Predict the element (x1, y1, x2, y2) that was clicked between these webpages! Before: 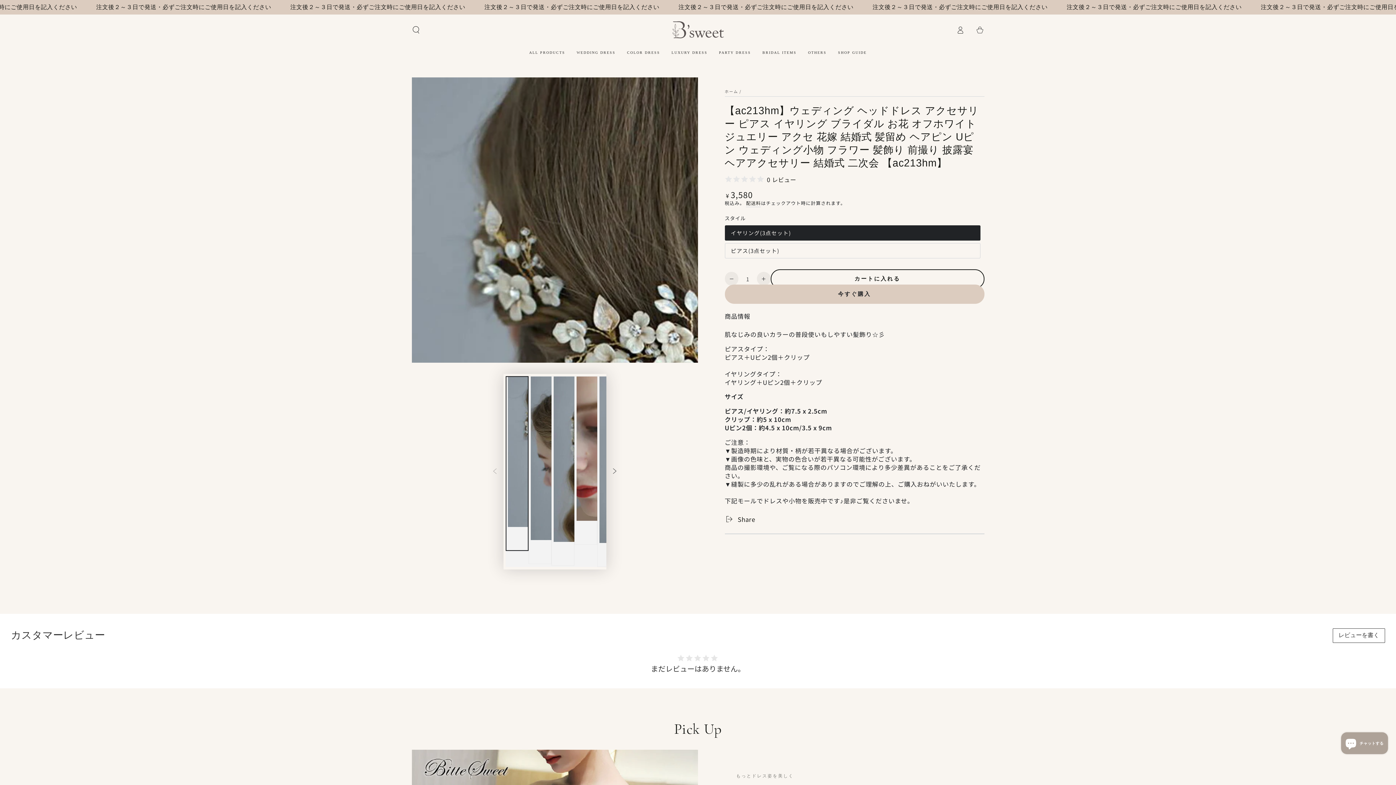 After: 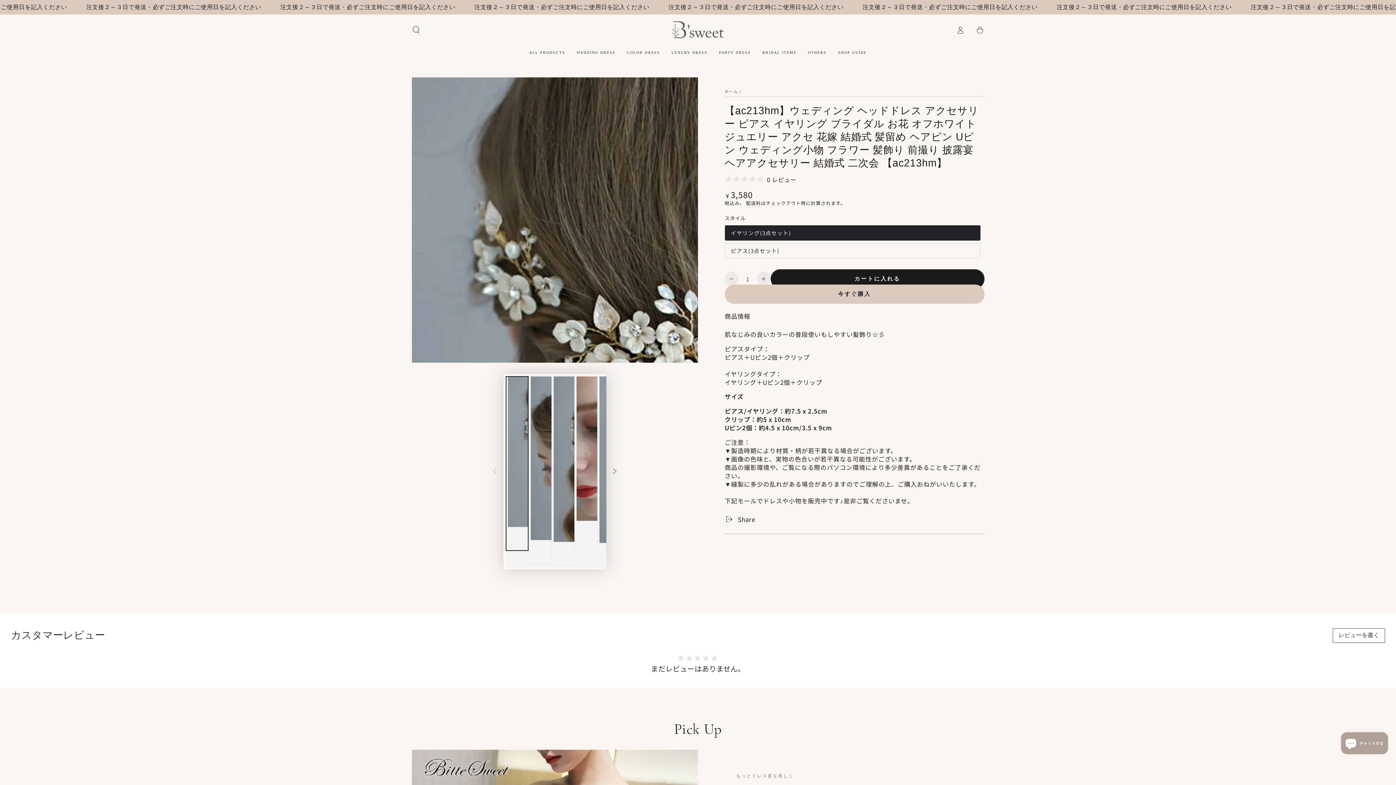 Action: label: カートに入れる bbox: (770, 269, 984, 288)